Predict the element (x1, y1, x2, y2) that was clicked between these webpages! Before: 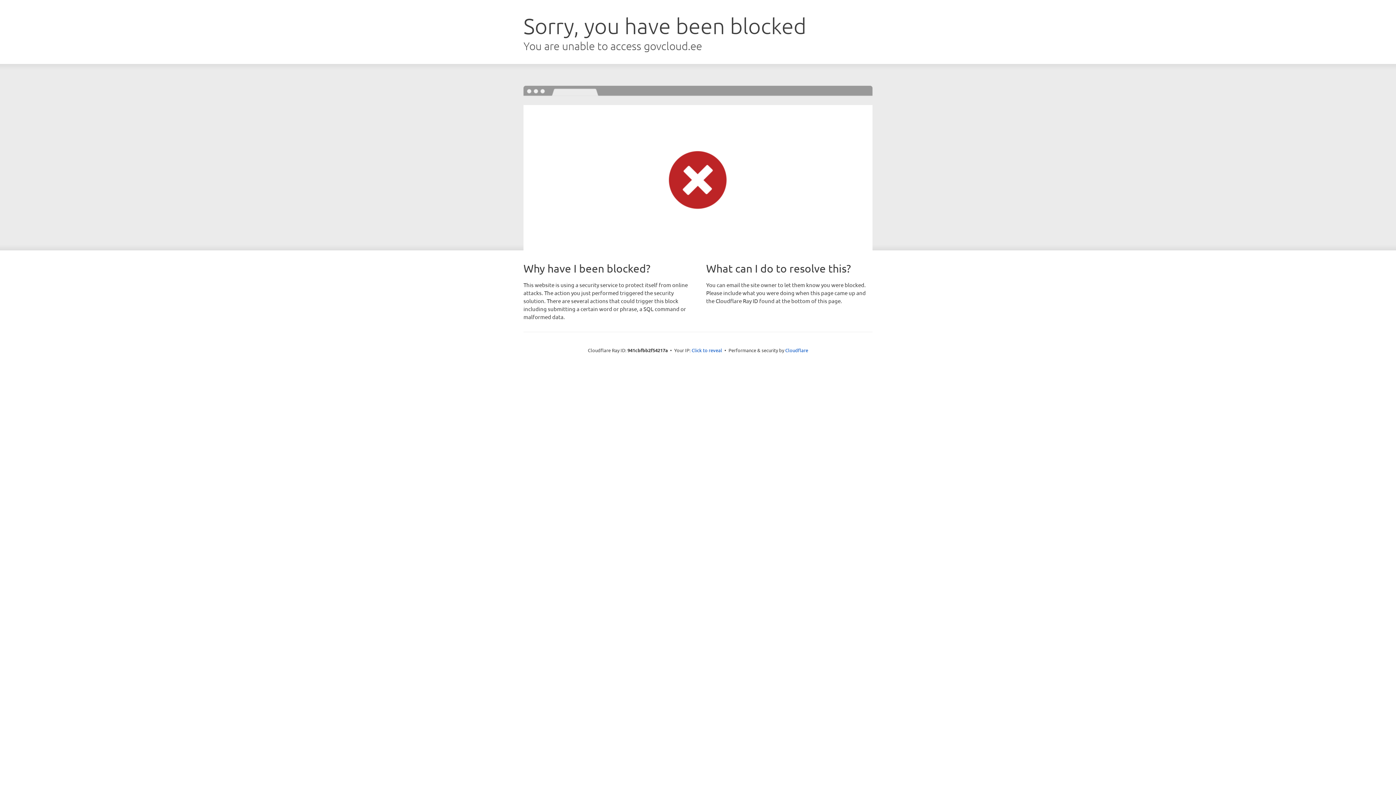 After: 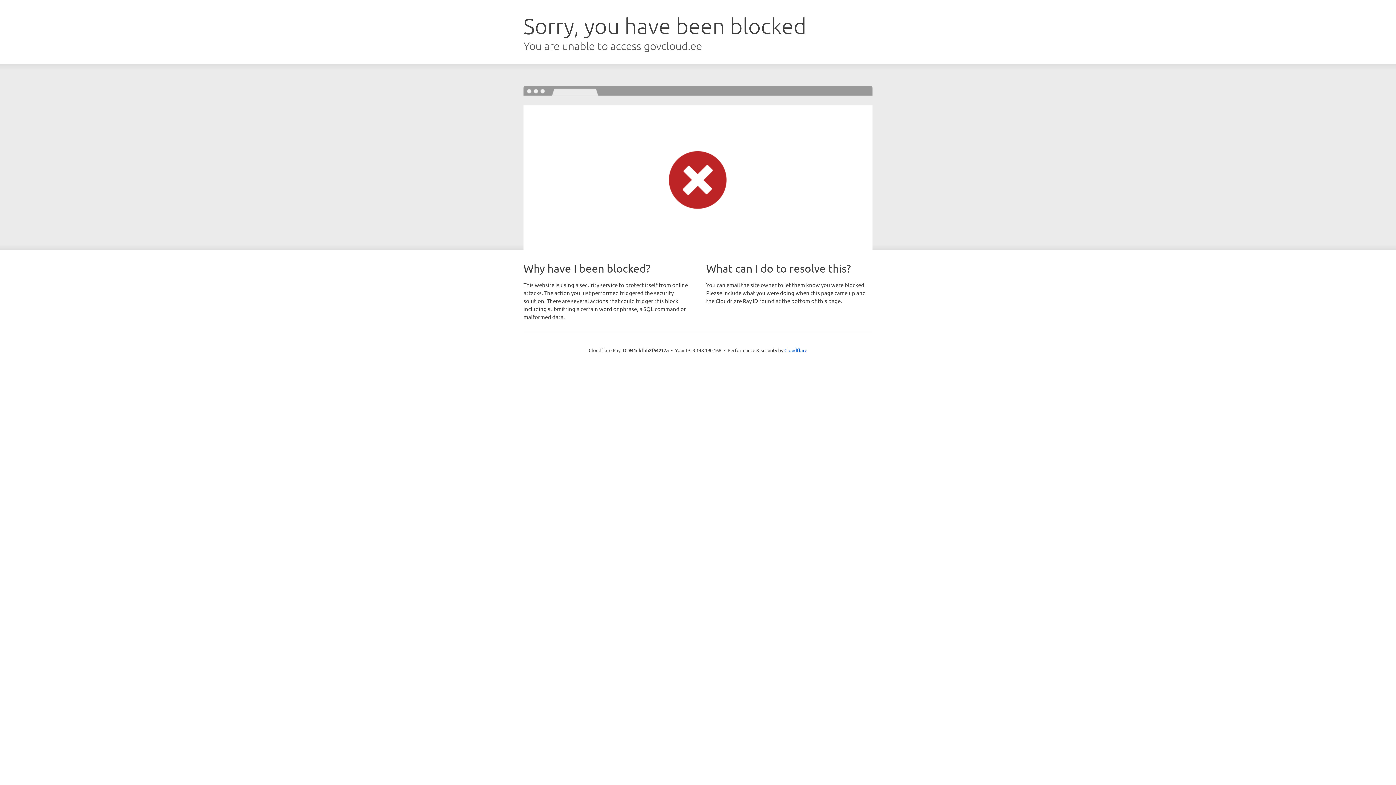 Action: label: Click to reveal bbox: (691, 346, 722, 353)